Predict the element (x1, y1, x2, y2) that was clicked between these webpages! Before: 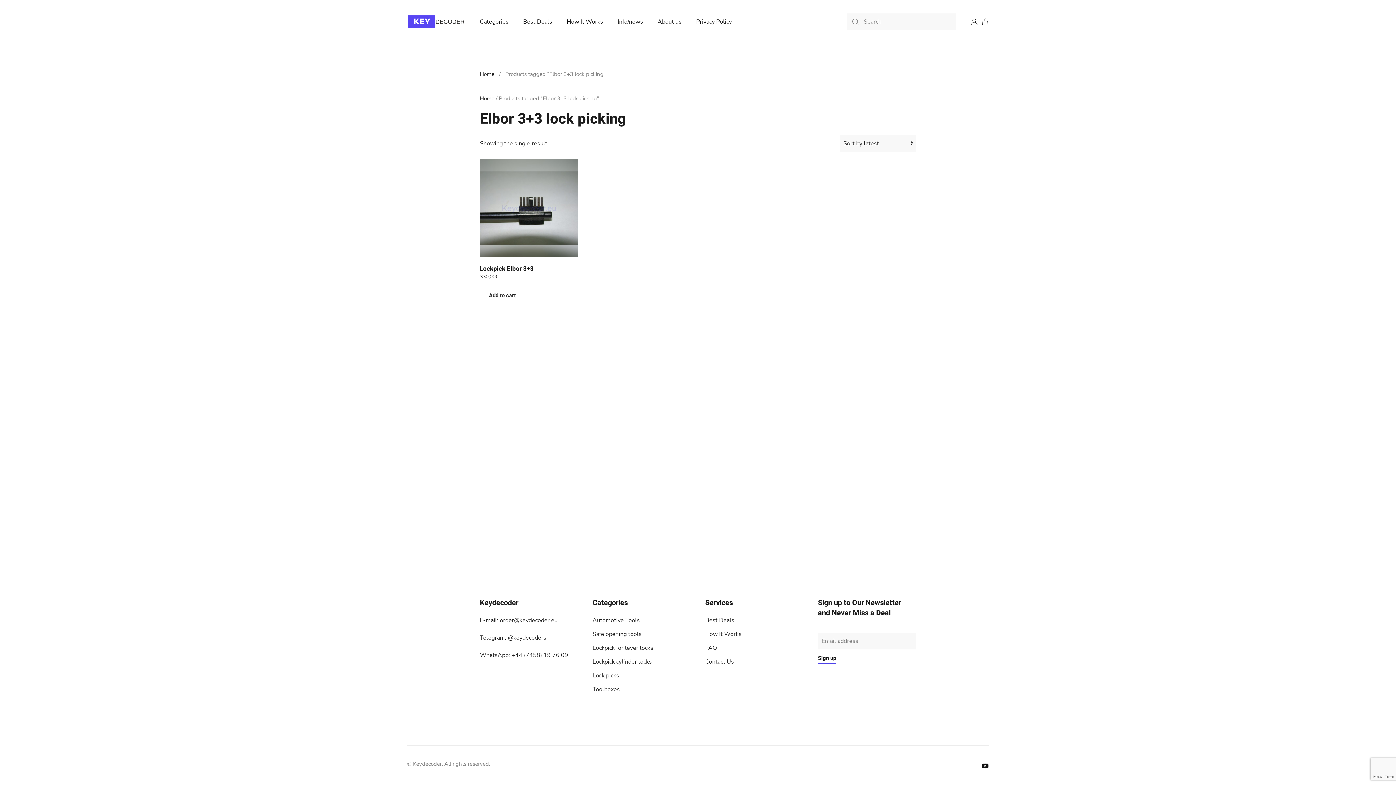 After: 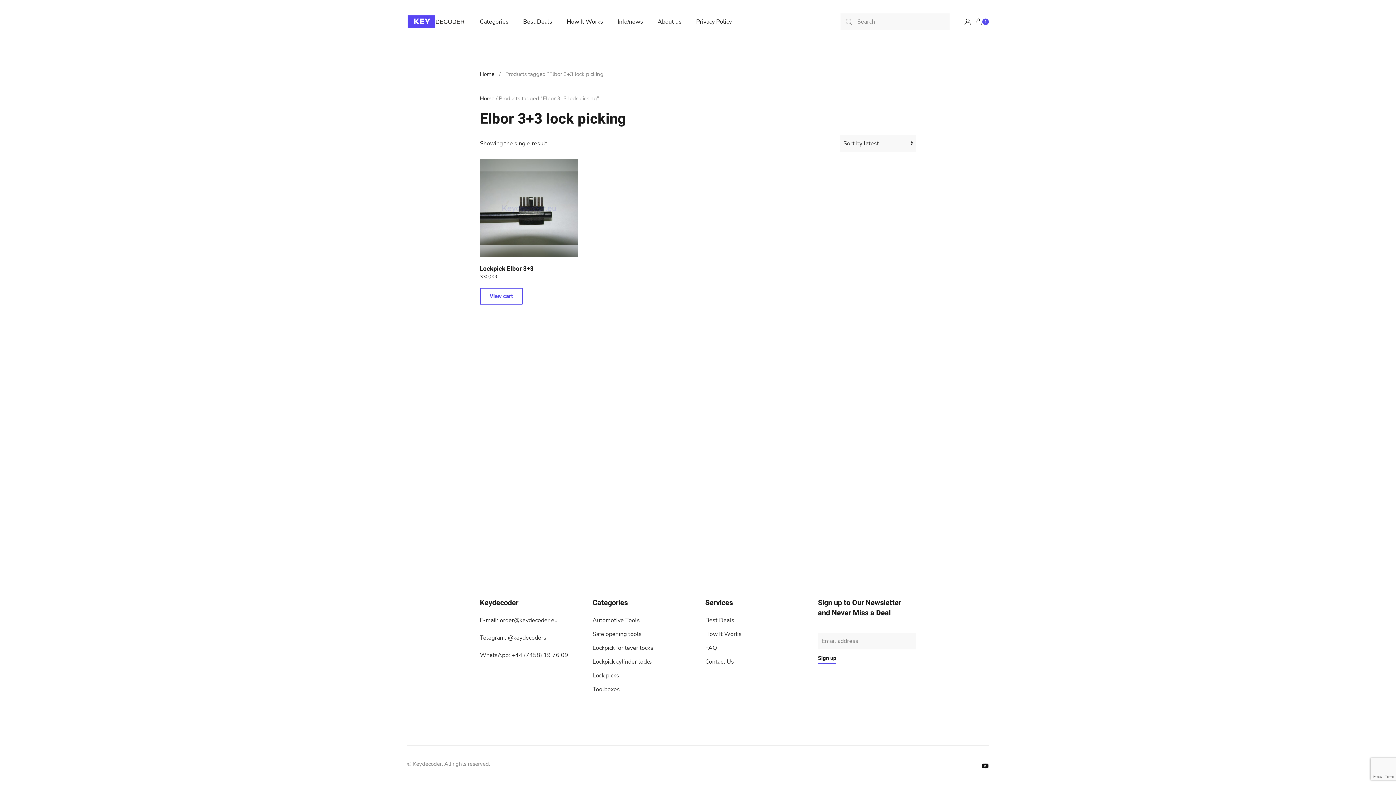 Action: bbox: (480, 288, 525, 303) label: Add to cart: “Lockpick Elbor 3+3”